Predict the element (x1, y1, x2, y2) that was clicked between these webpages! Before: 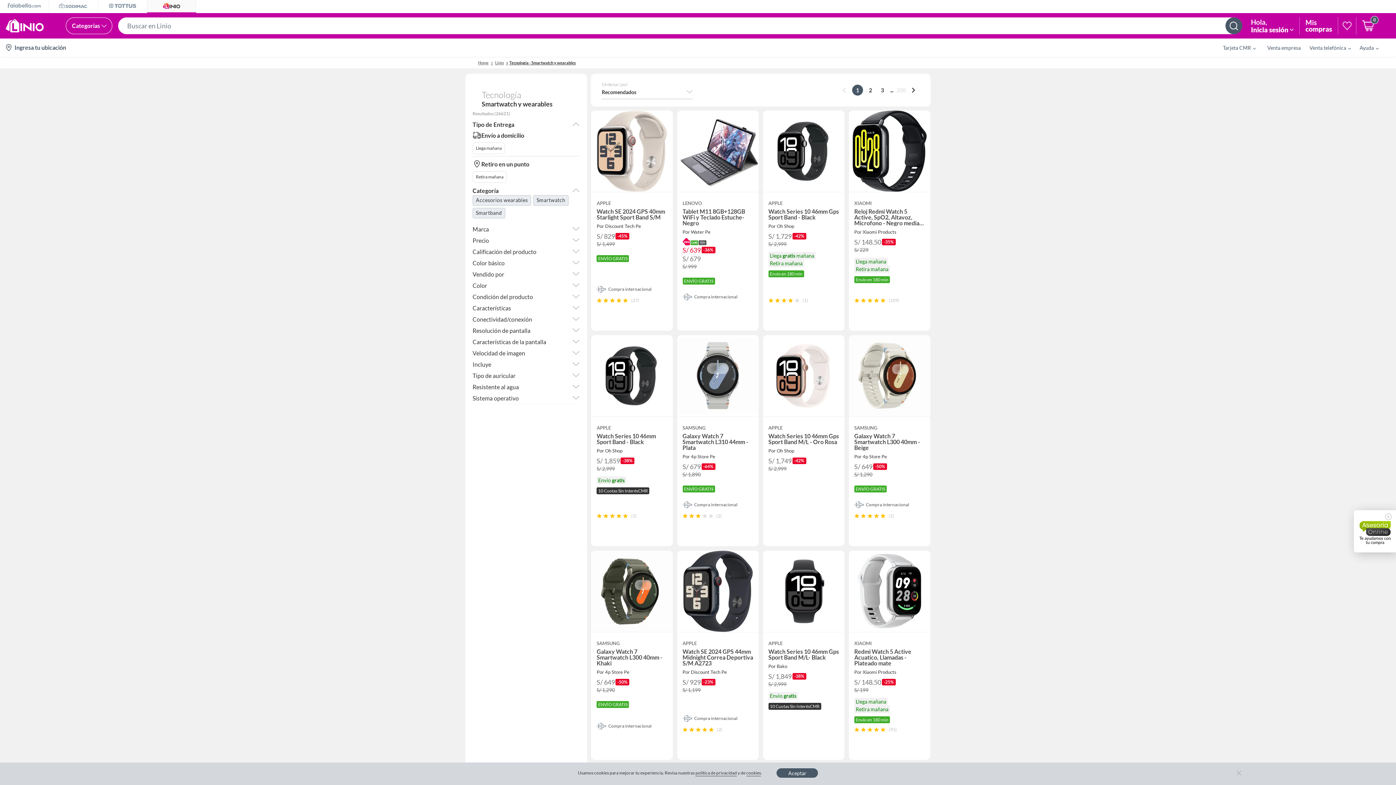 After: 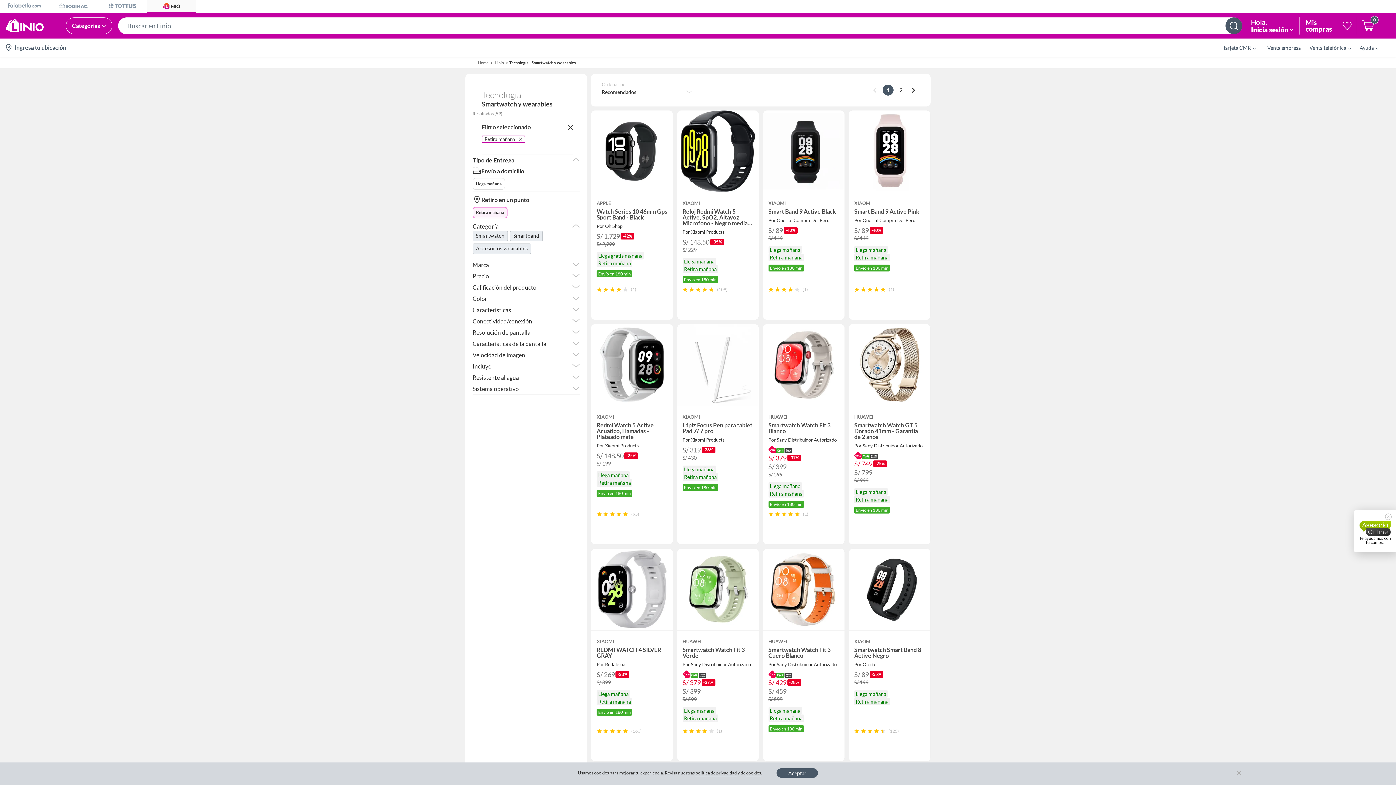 Action: label: Retira mañana bbox: (476, 174, 503, 180)